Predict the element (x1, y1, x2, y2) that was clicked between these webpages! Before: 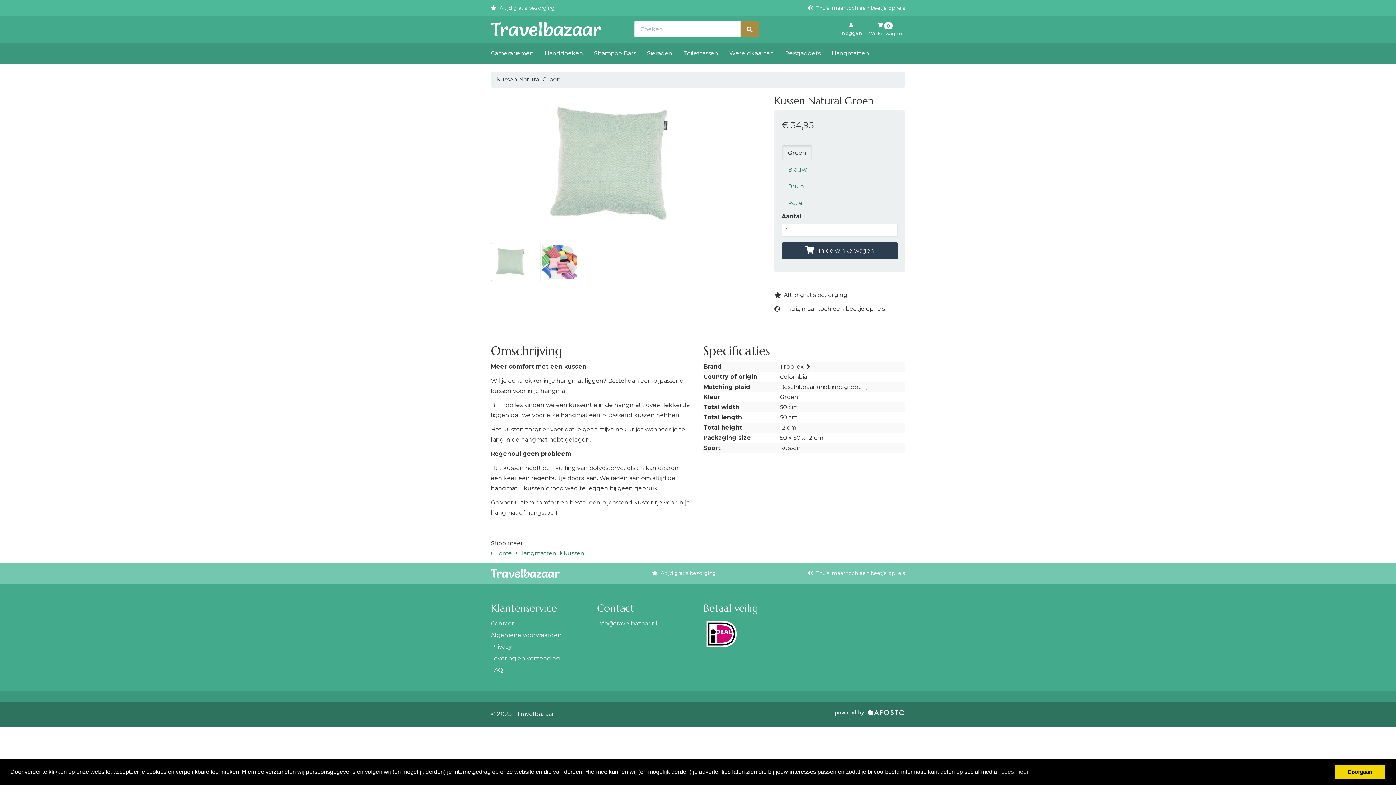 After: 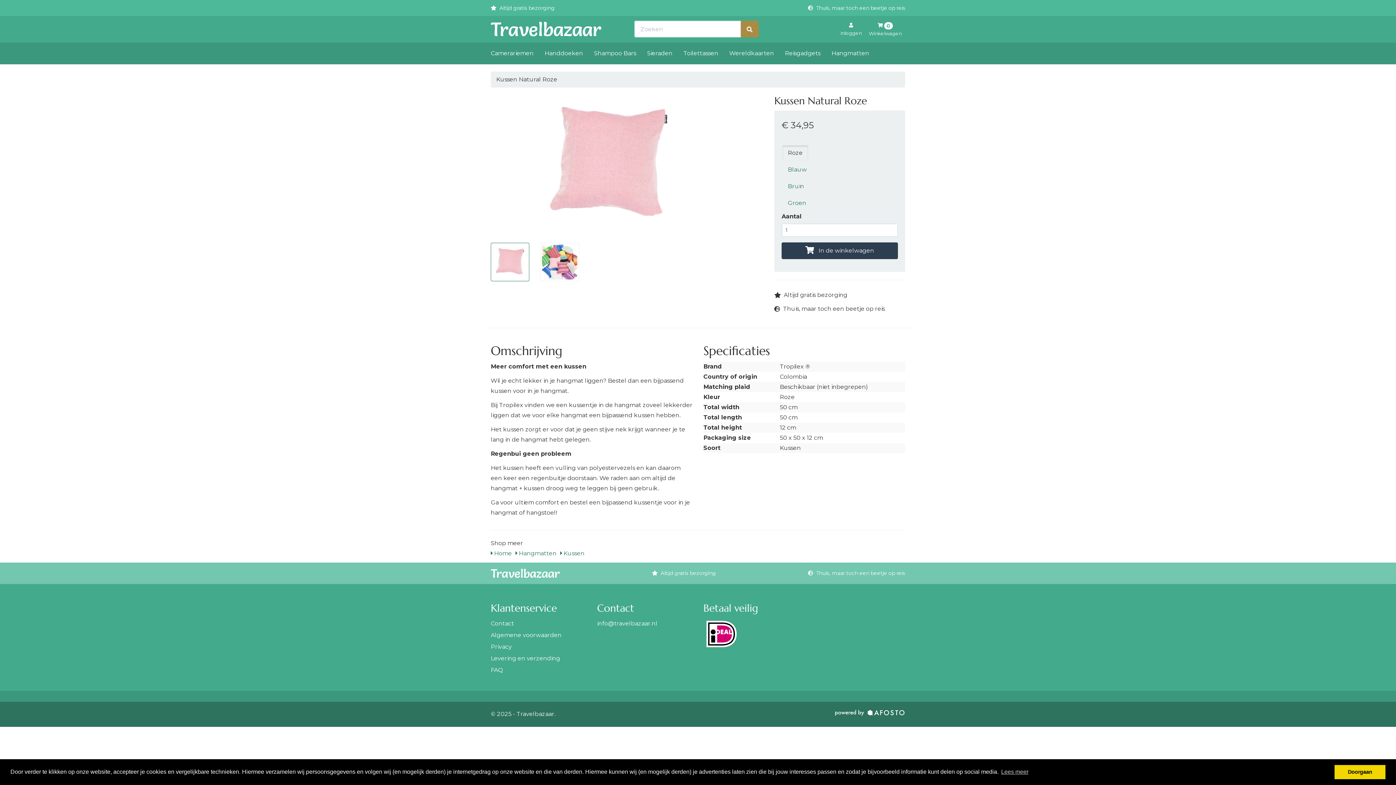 Action: bbox: (781, 194, 809, 211) label: Roze